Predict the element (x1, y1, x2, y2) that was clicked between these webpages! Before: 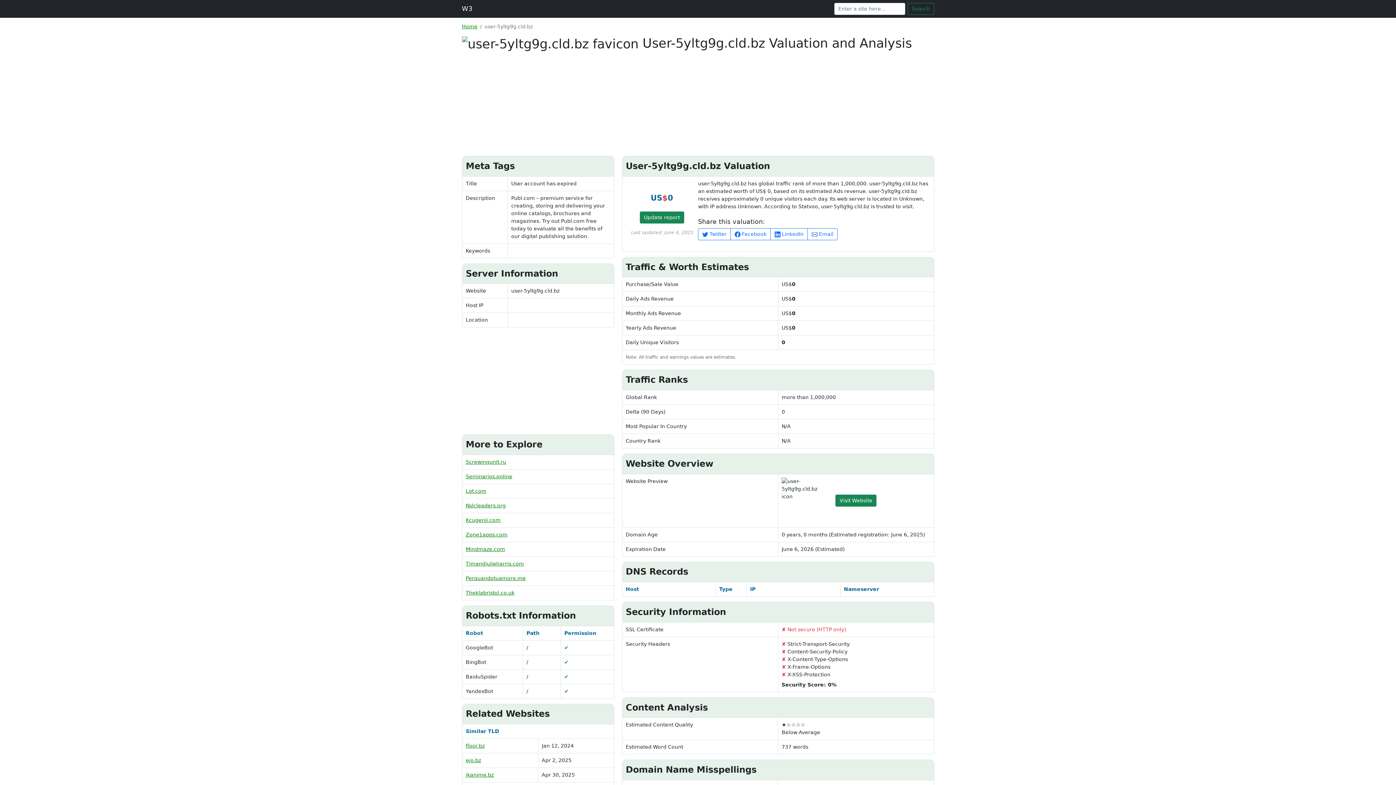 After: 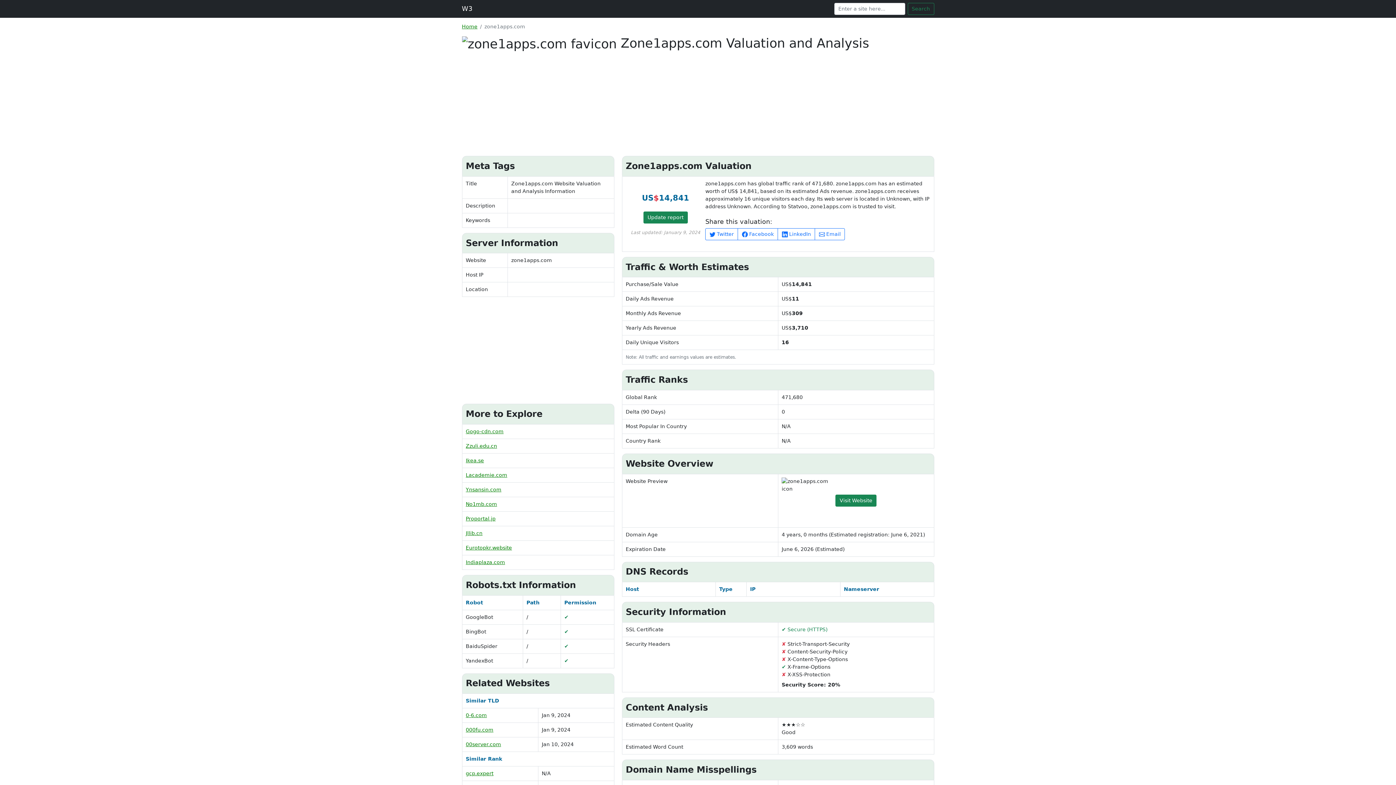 Action: label: Zone1apps.com bbox: (465, 532, 507, 537)